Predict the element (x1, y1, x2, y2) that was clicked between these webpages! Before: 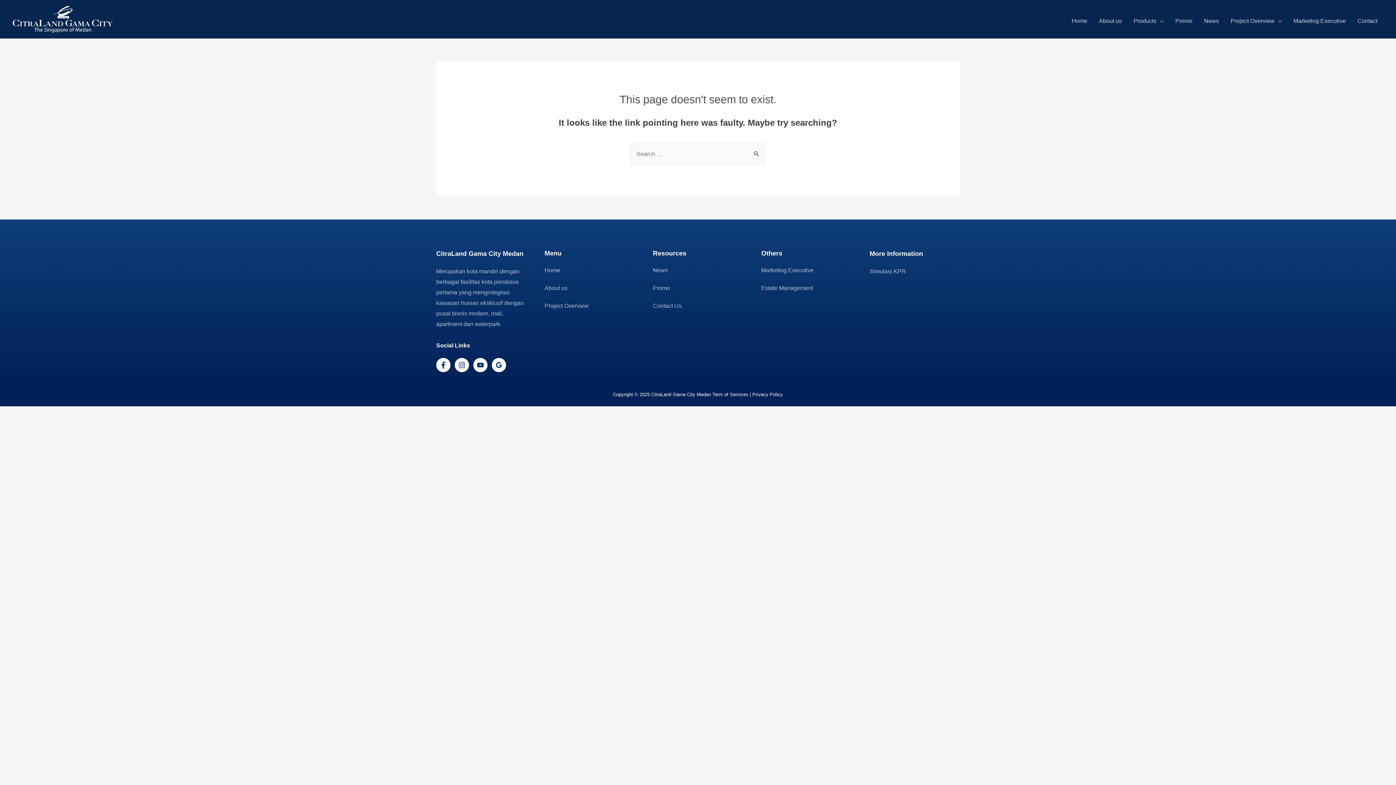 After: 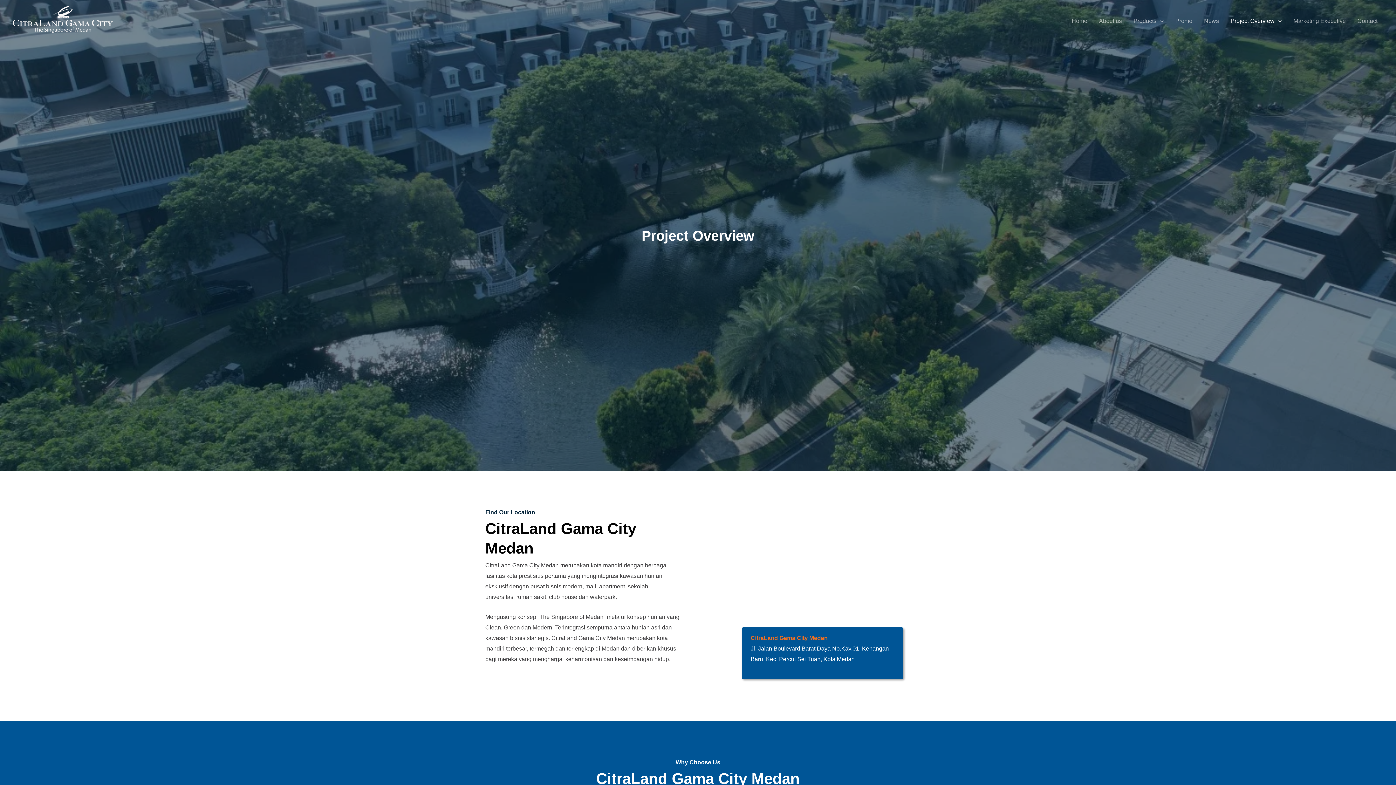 Action: bbox: (544, 302, 588, 309) label: Project Overview